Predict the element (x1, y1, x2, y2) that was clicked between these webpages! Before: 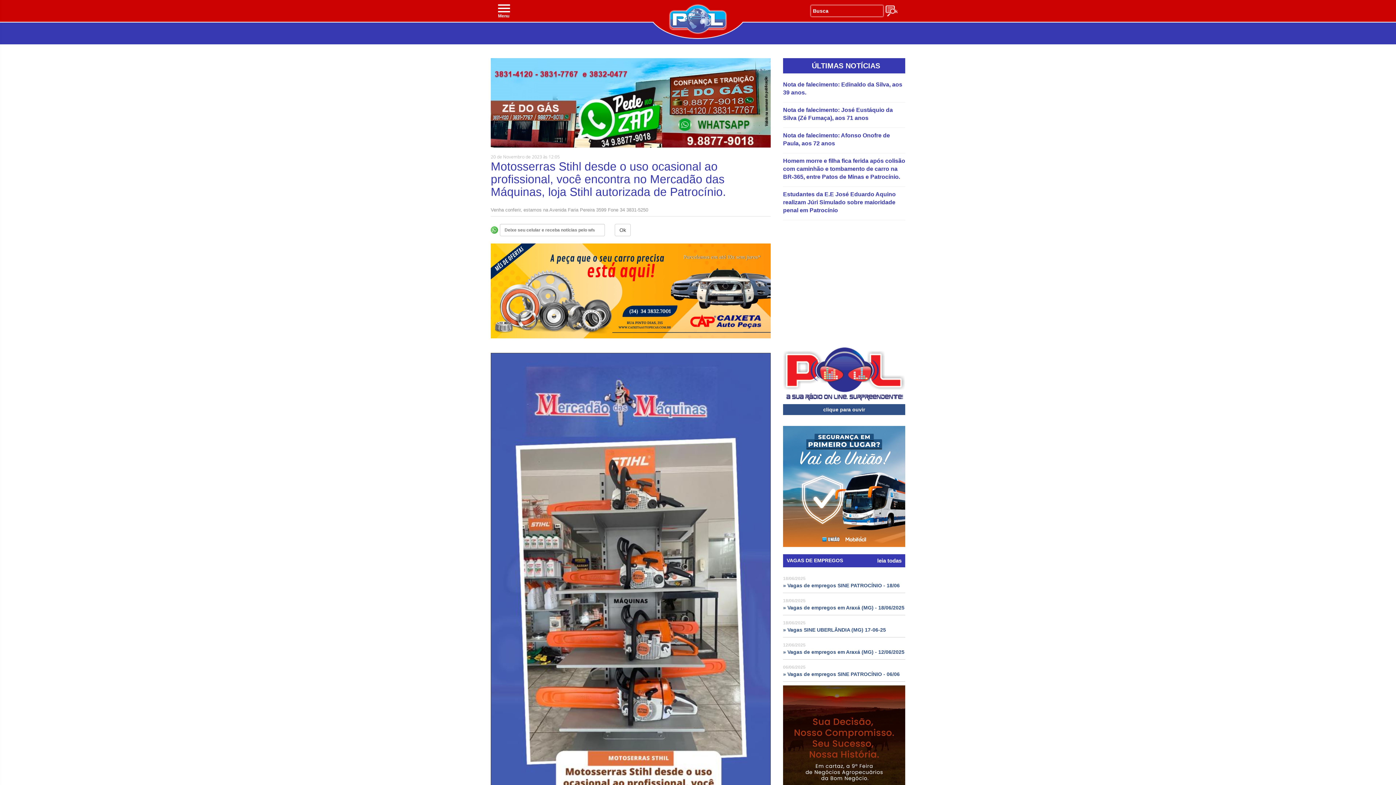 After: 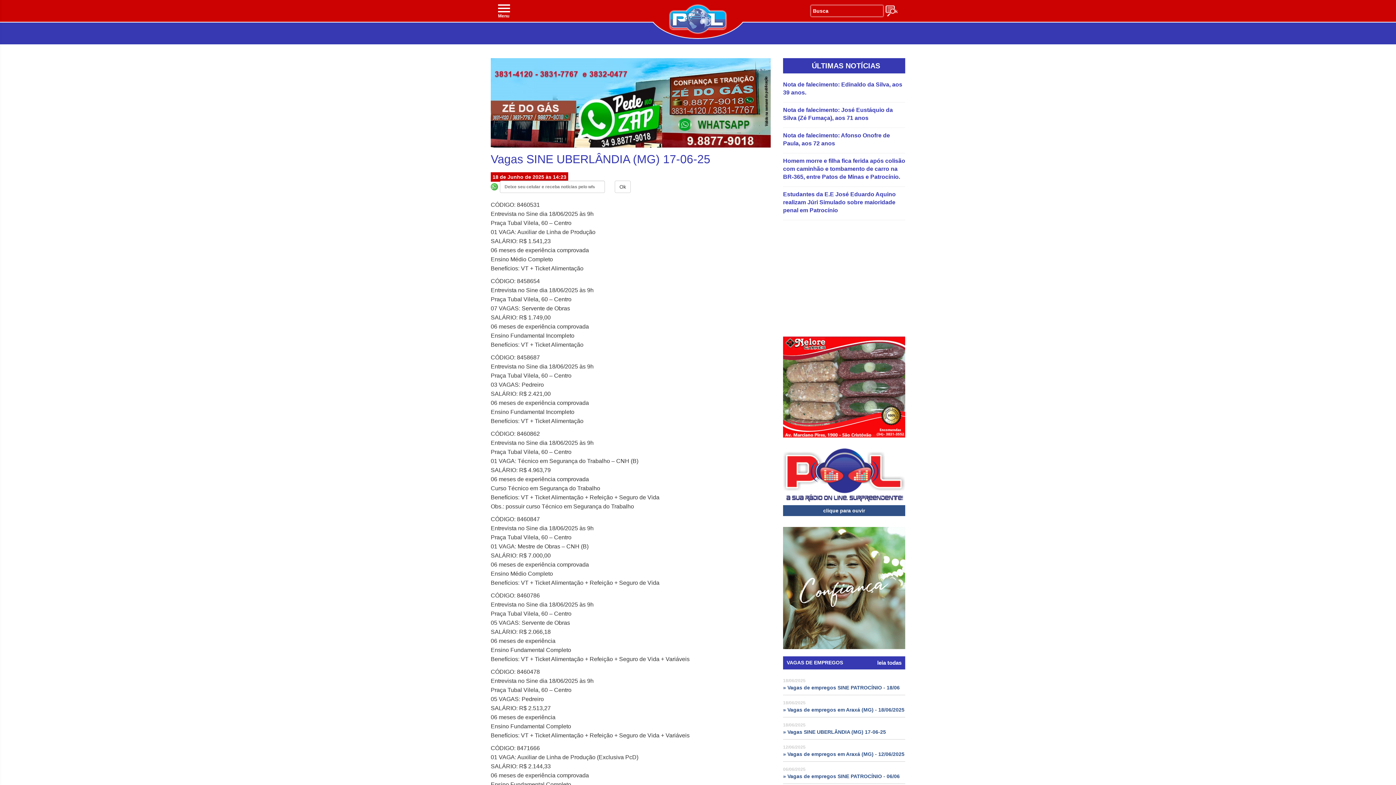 Action: label: » Vagas SINE UBERLÂNDIA (MG) 17-06-25 bbox: (783, 626, 905, 633)